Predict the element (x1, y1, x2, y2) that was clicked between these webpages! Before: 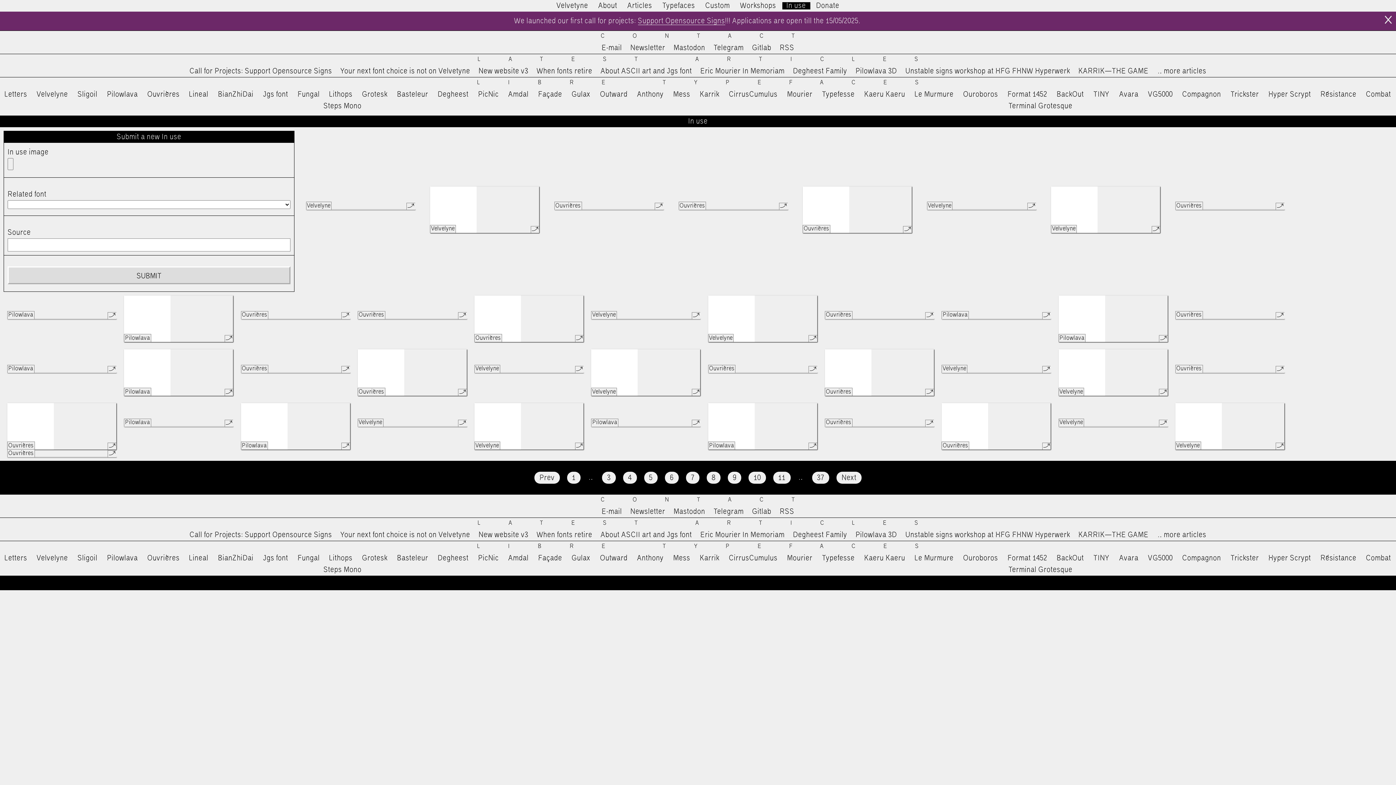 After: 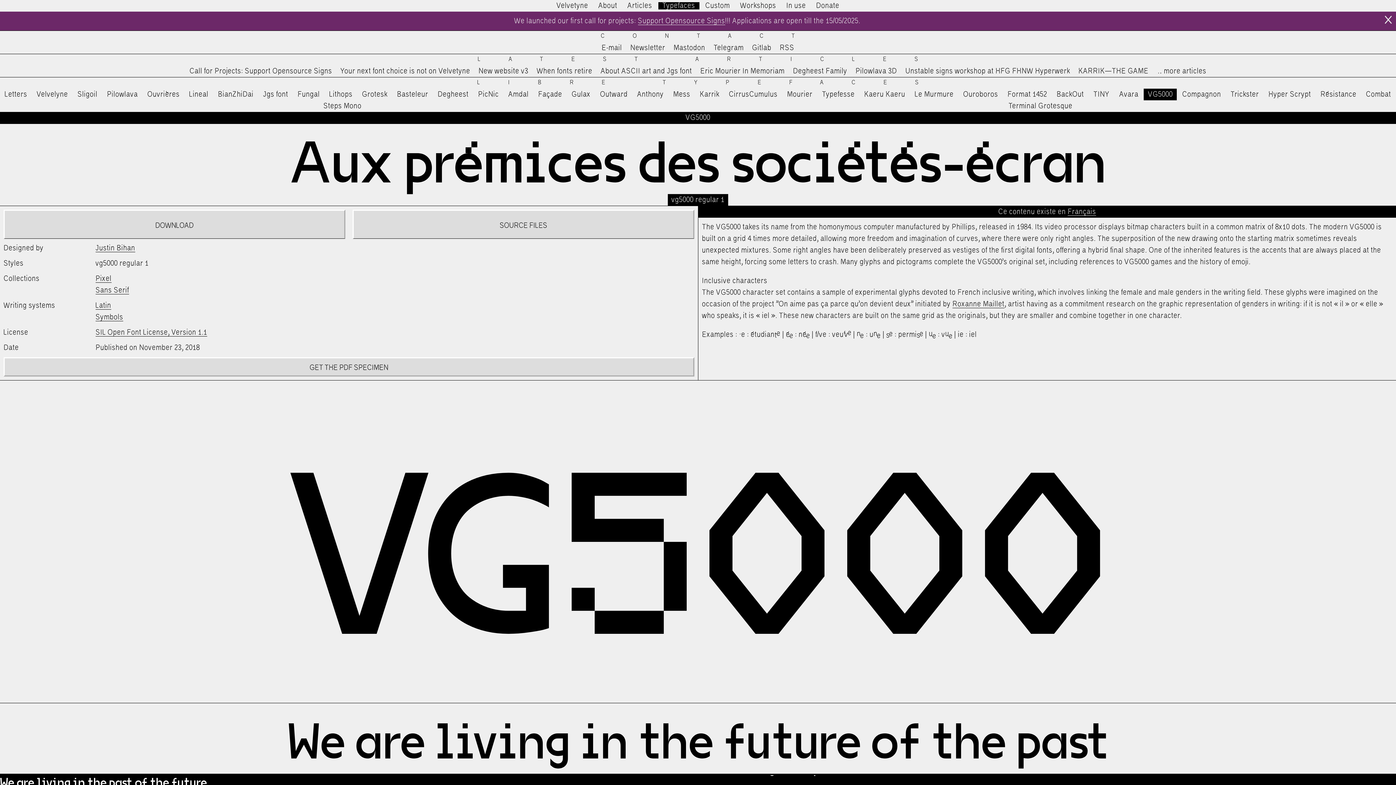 Action: label: VG5000 bbox: (1148, 91, 1173, 98)